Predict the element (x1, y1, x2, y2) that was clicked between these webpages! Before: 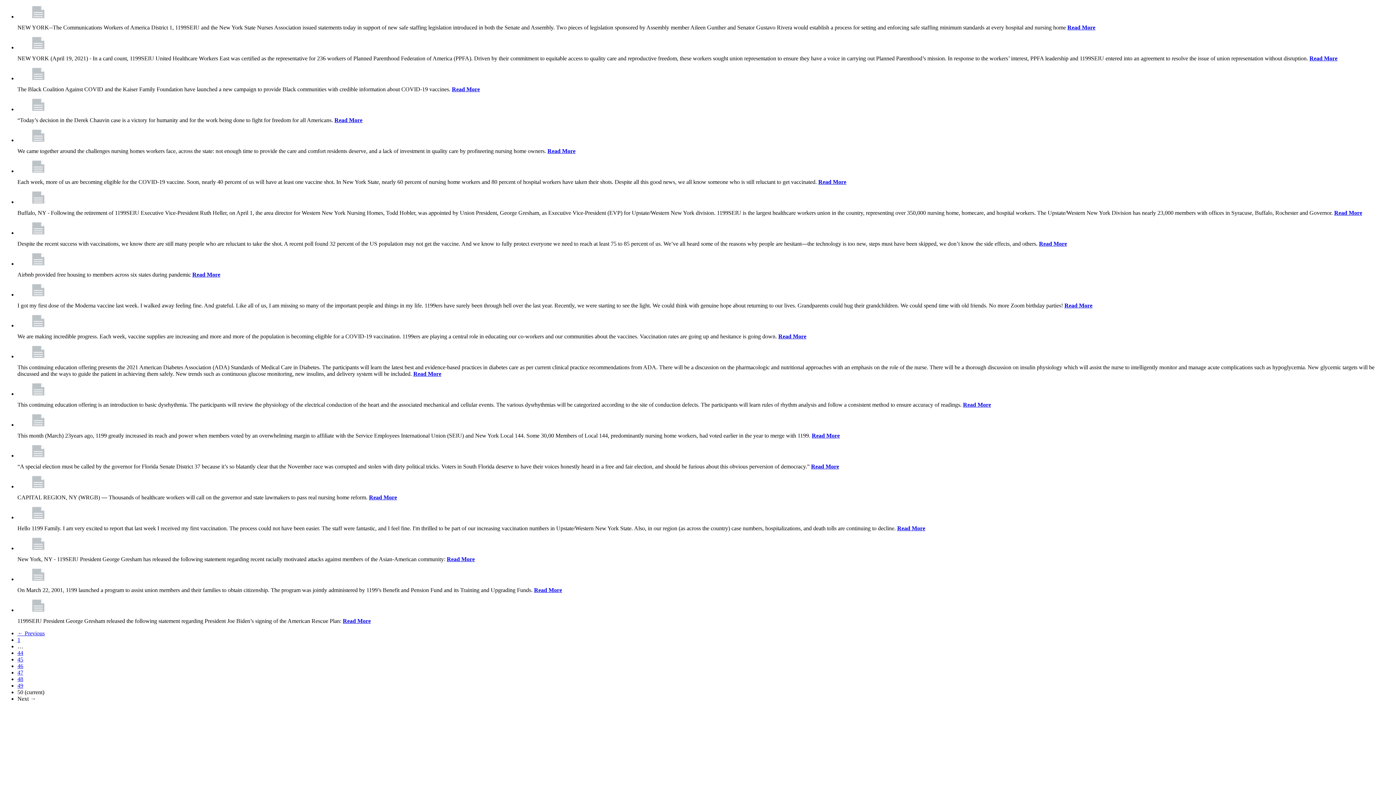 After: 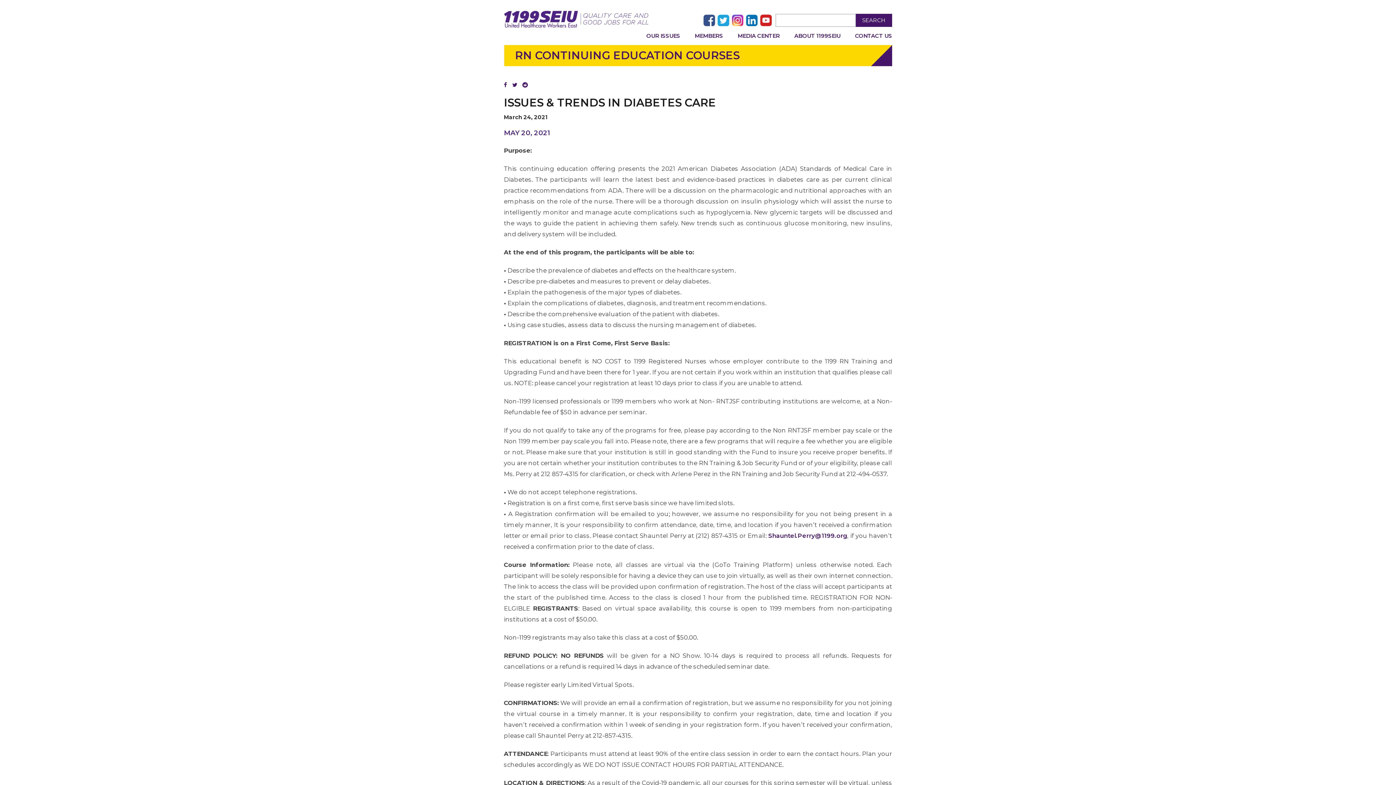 Action: bbox: (413, 370, 441, 377) label: Read More